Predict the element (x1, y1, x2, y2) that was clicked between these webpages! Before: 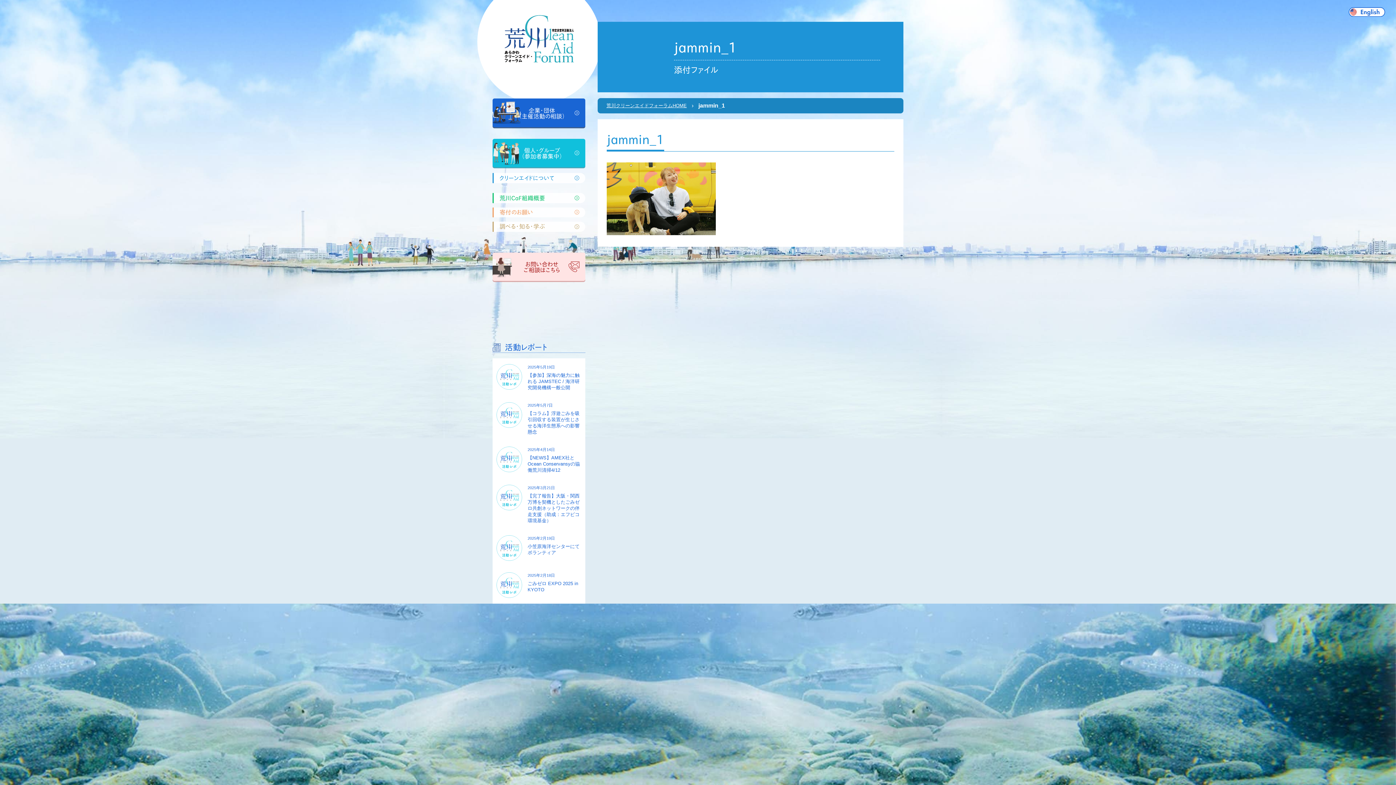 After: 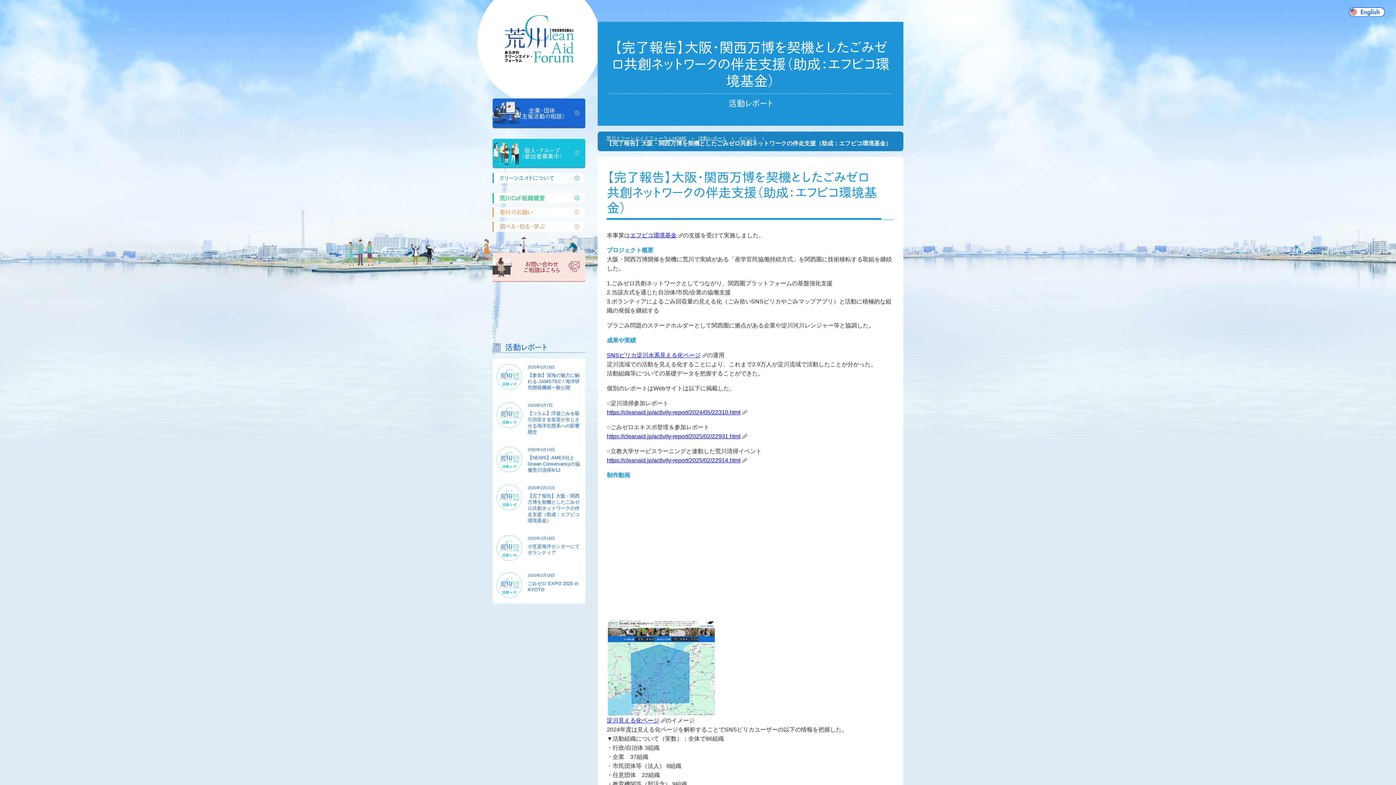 Action: bbox: (496, 485, 581, 524) label: 2025年3月21日

【完了報告】大阪・関西万博を契機としたごみゼロ共創ネットワークの伴走支援（助成：エフピコ環境基金）